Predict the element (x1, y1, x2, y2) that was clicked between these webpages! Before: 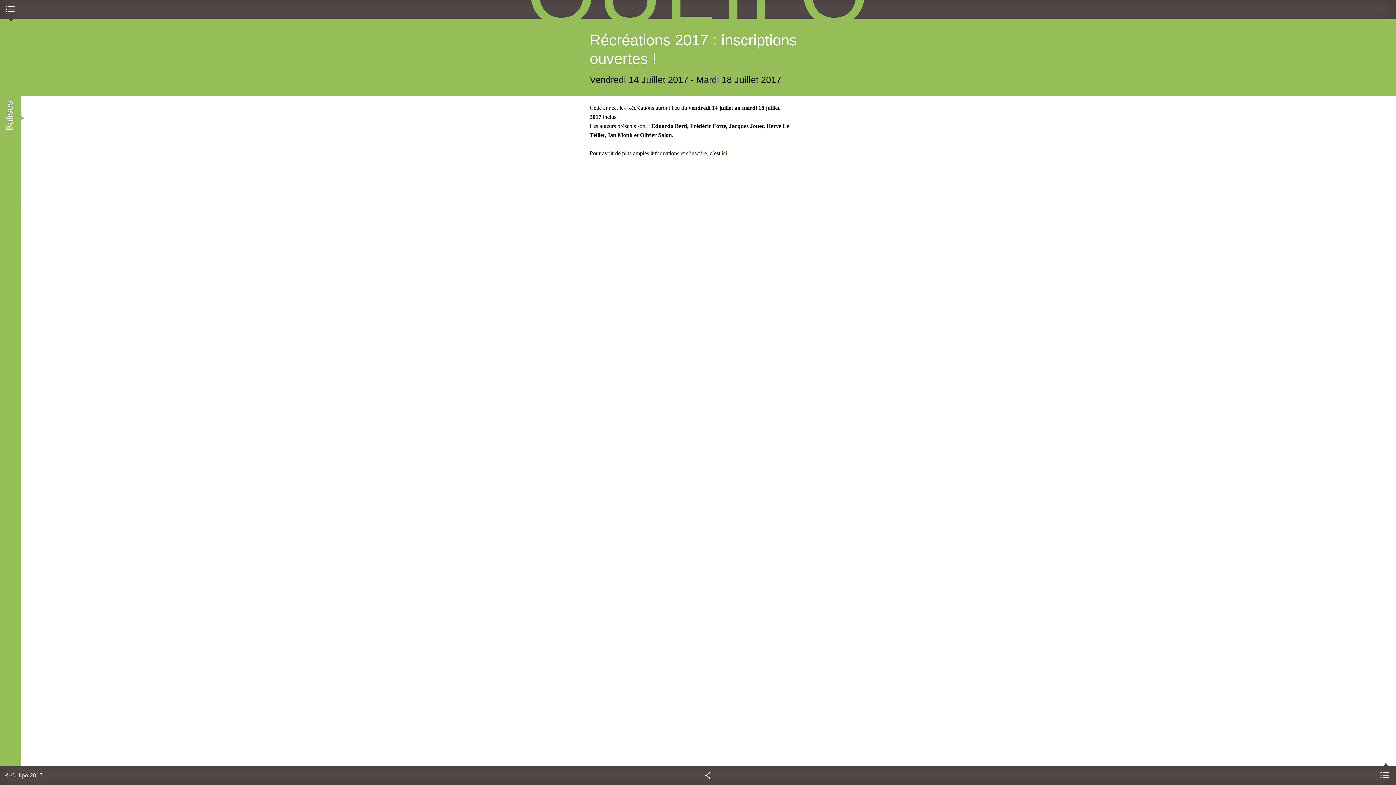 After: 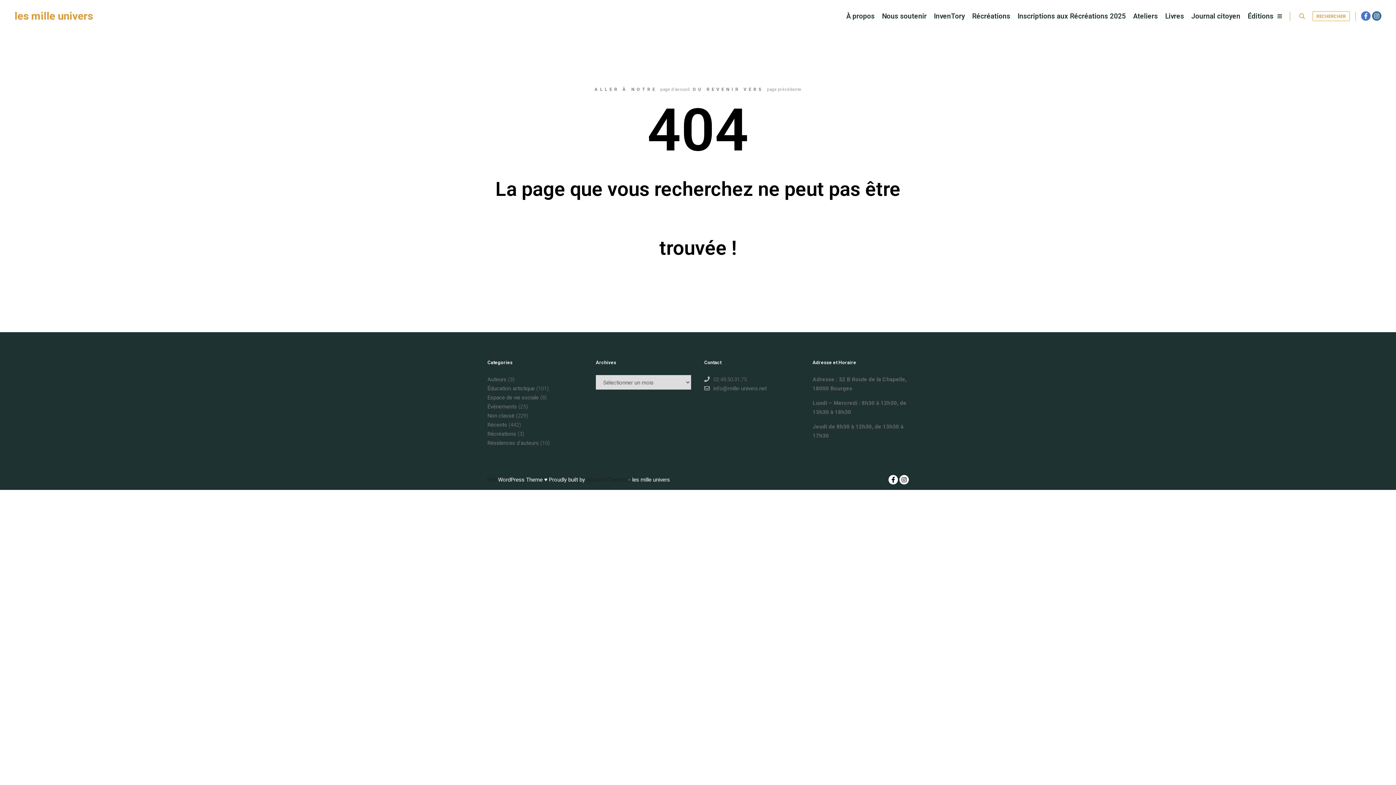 Action: bbox: (721, 150, 727, 156) label: ici